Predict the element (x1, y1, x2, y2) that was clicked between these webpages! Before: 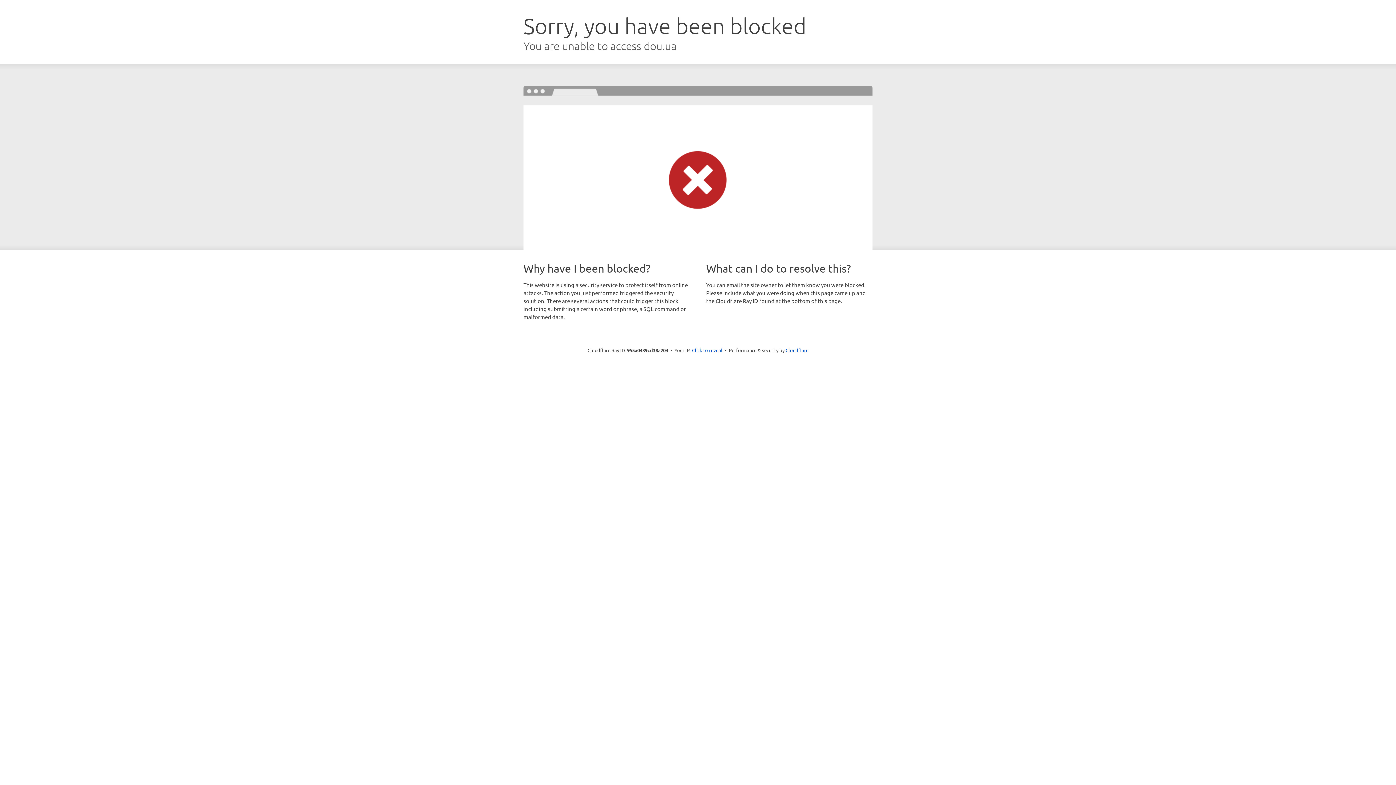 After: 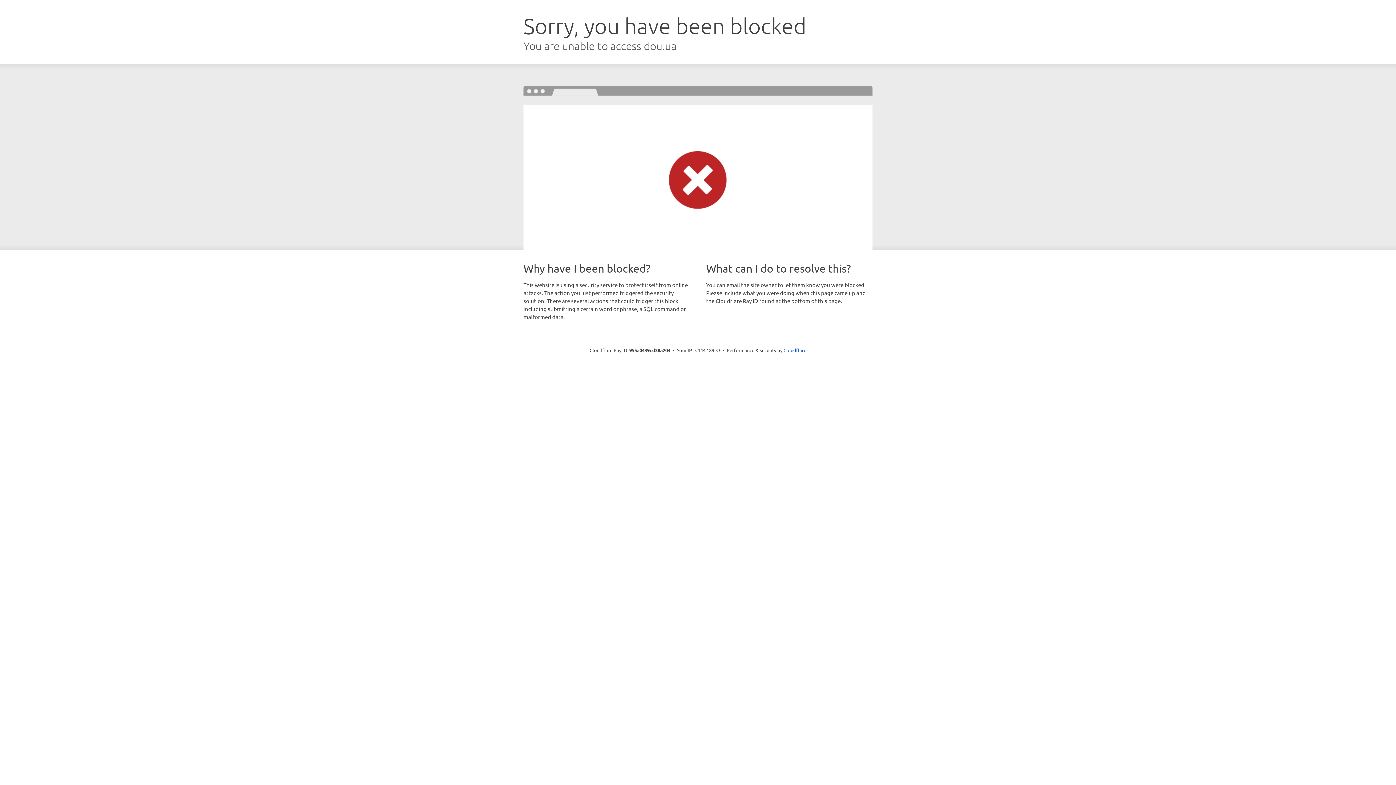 Action: bbox: (692, 346, 722, 353) label: Click to reveal